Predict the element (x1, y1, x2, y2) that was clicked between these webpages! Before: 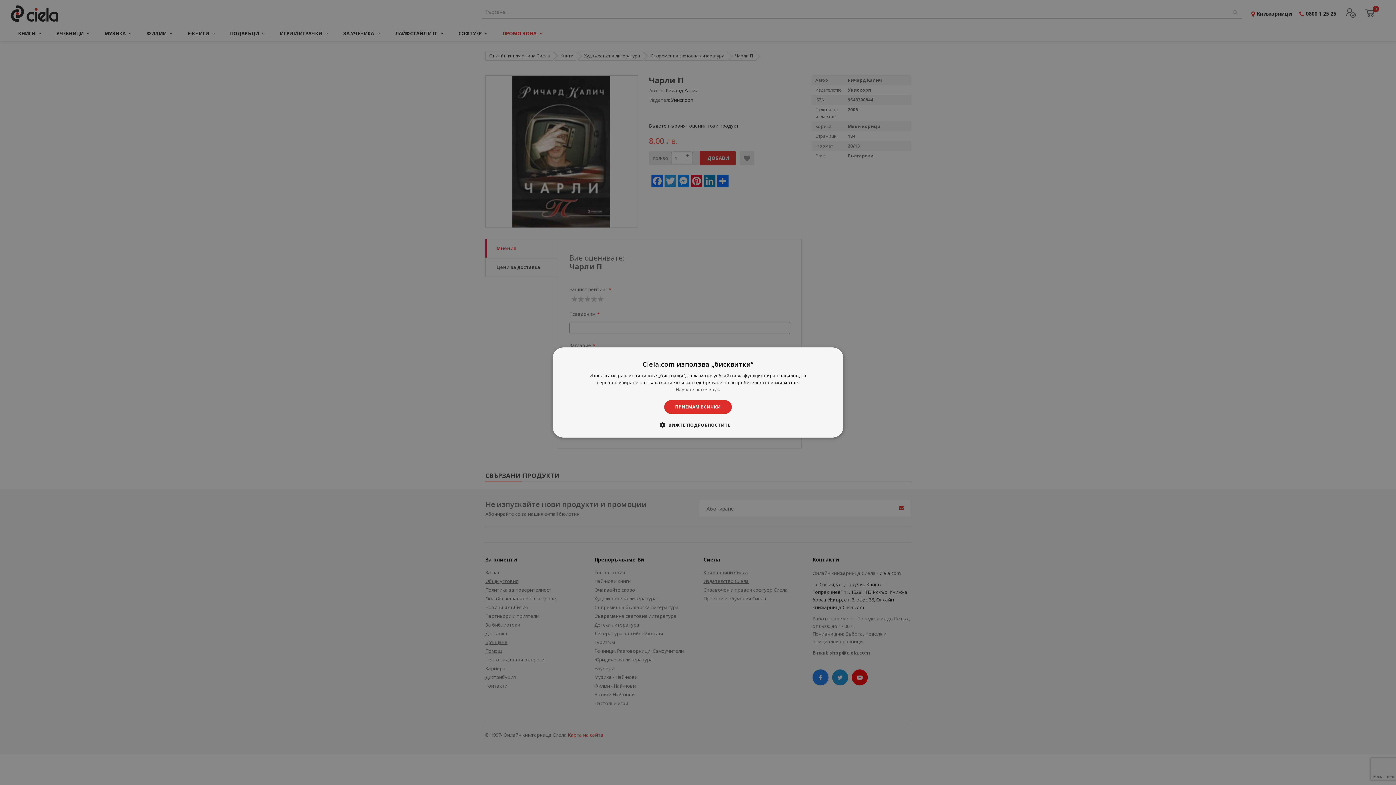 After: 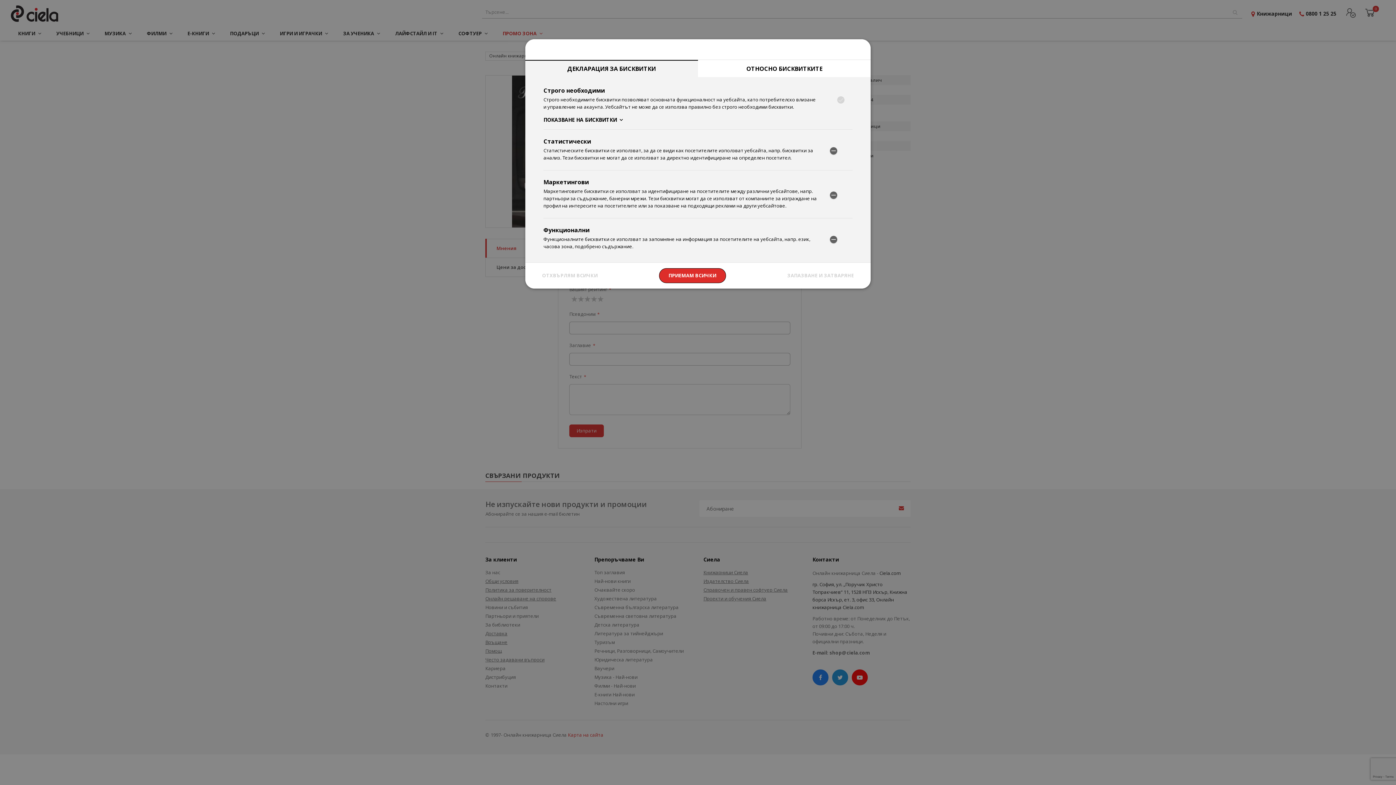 Action: bbox: (665, 421, 730, 428) label:  ВИЖТЕ ПОДРОБНОСТИТЕ